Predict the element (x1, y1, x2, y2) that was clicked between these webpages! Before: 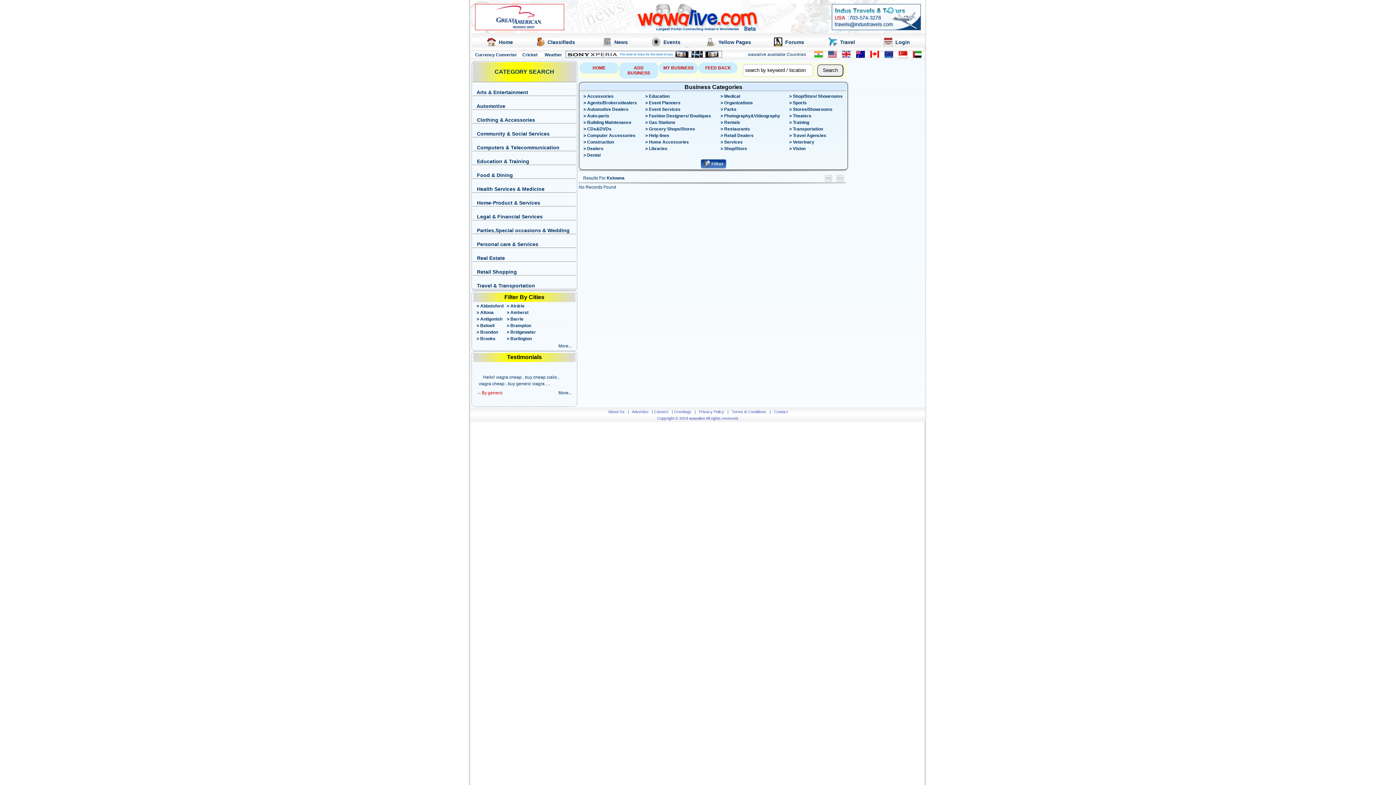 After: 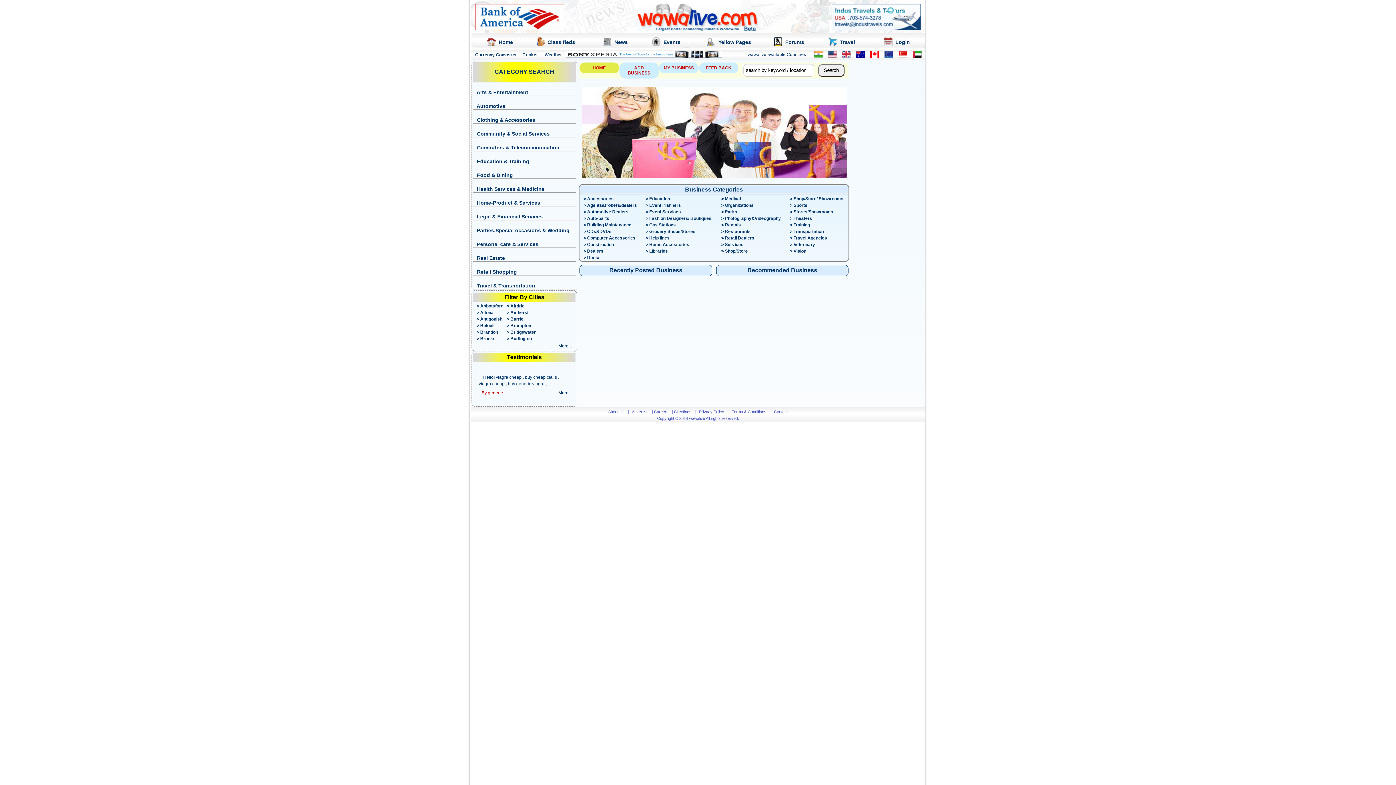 Action: bbox: (579, 62, 618, 73) label: HOME